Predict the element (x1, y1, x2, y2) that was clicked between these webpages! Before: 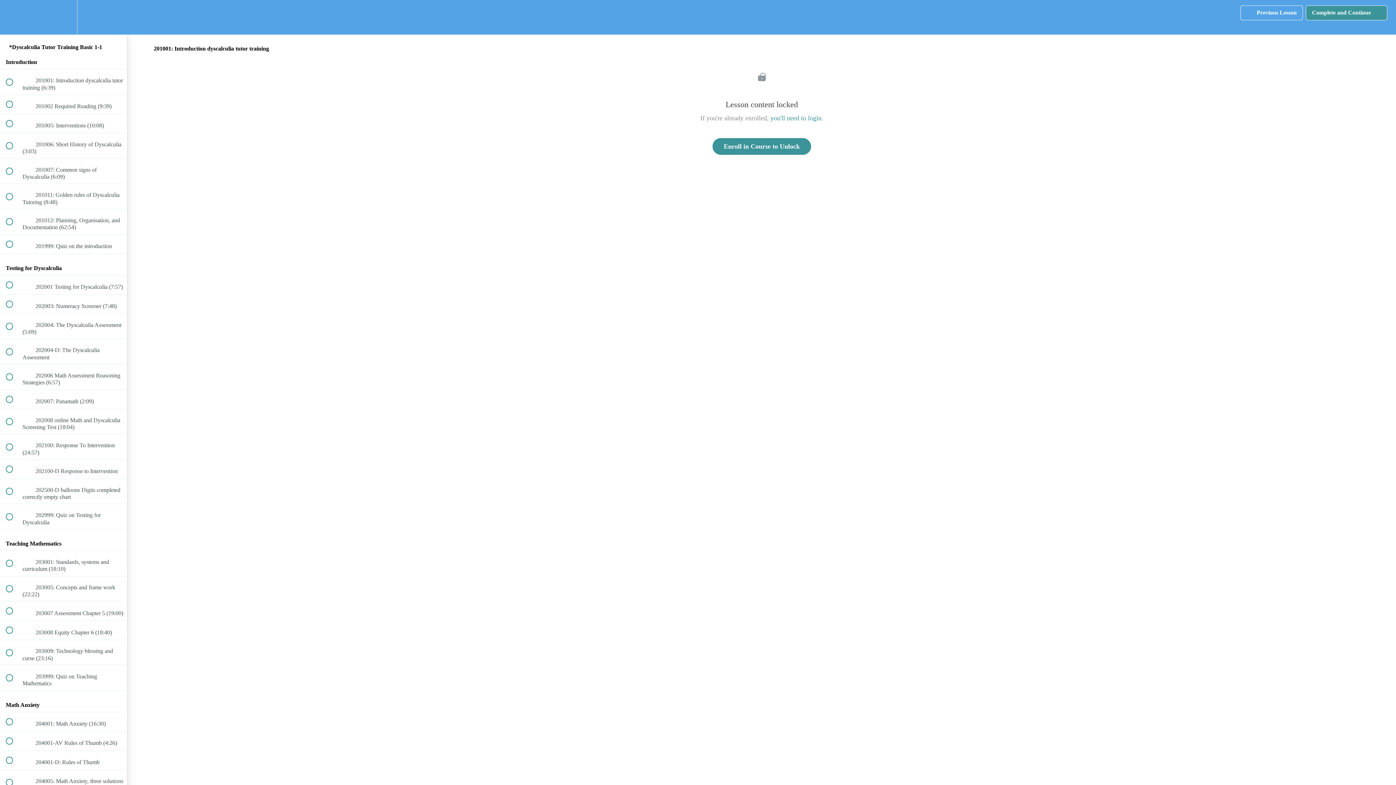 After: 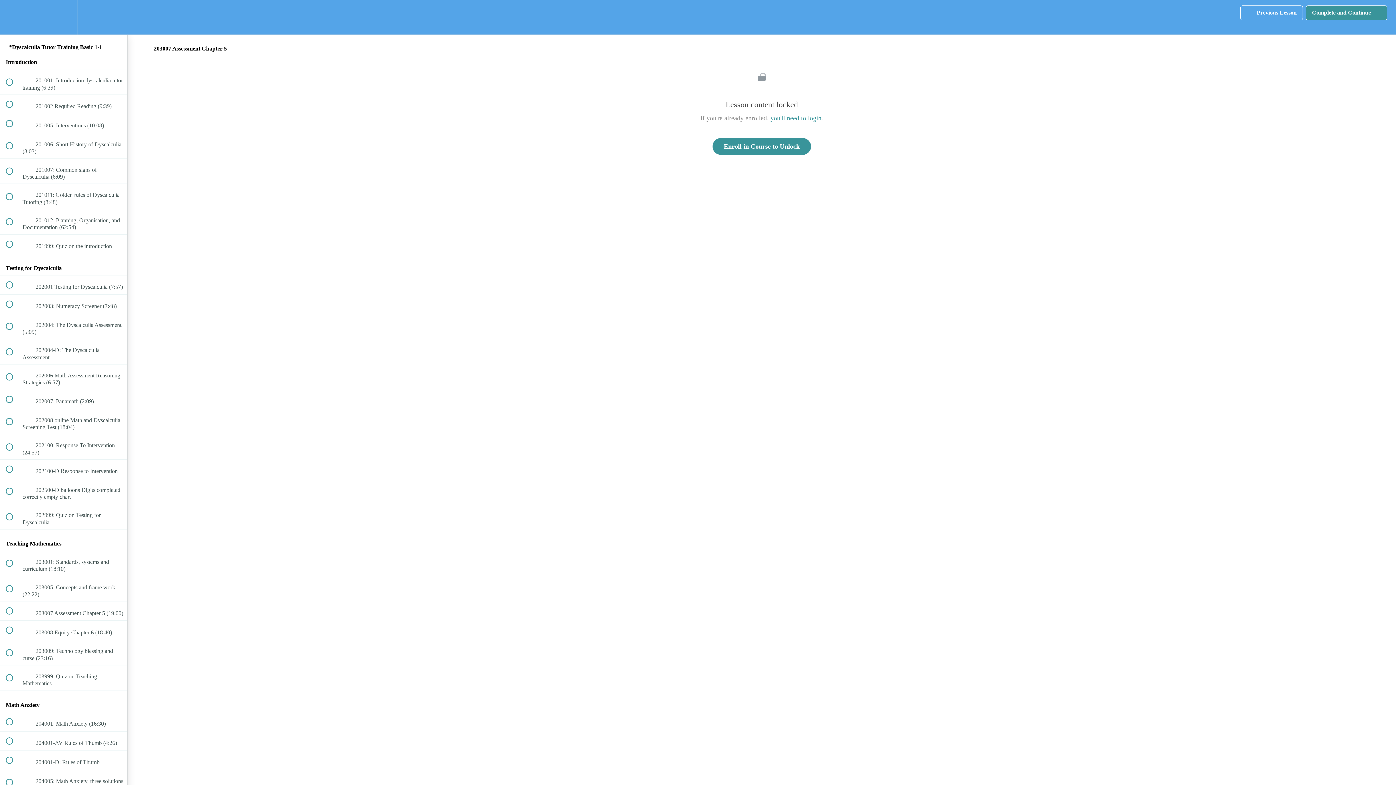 Action: bbox: (0, 601, 127, 620) label:  
 203007 Assessment Chapter 5 (19:00)